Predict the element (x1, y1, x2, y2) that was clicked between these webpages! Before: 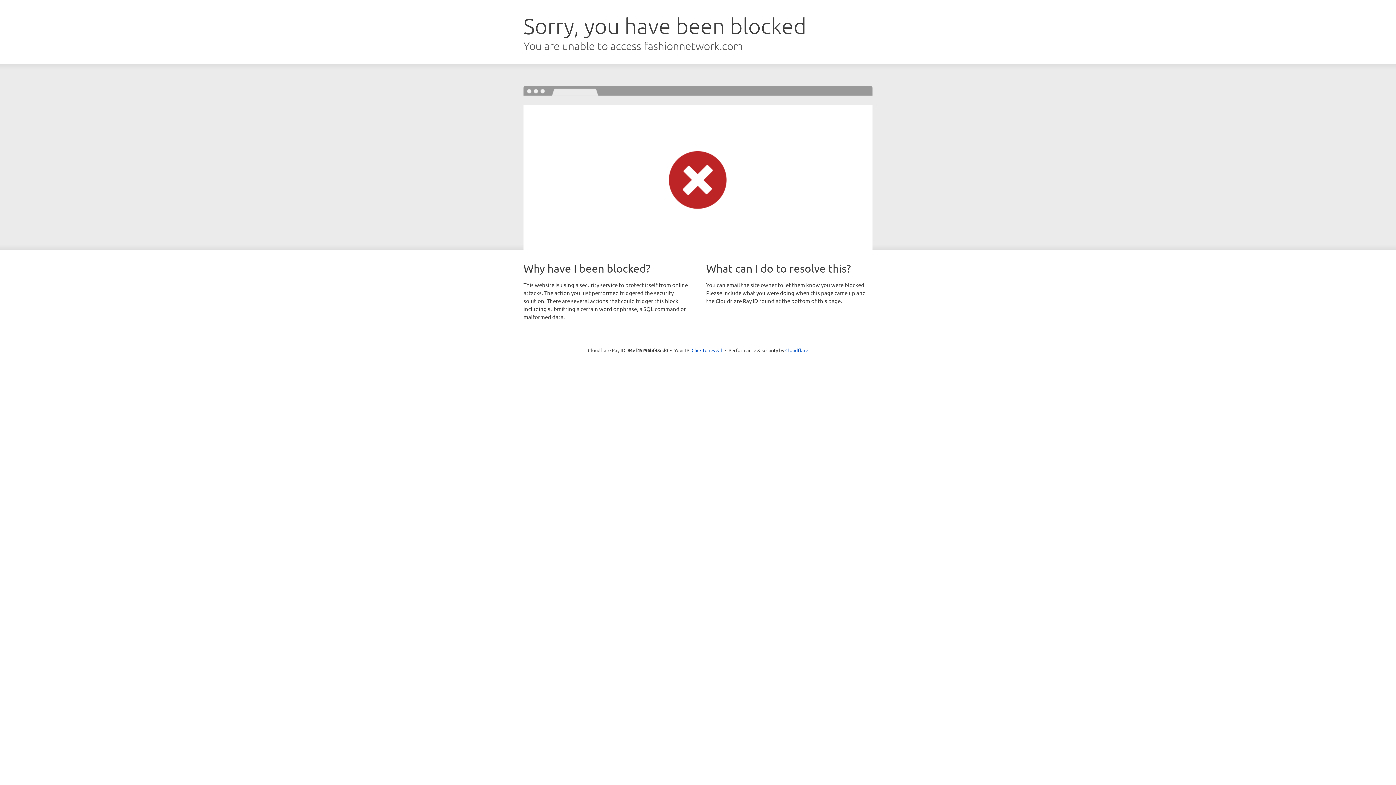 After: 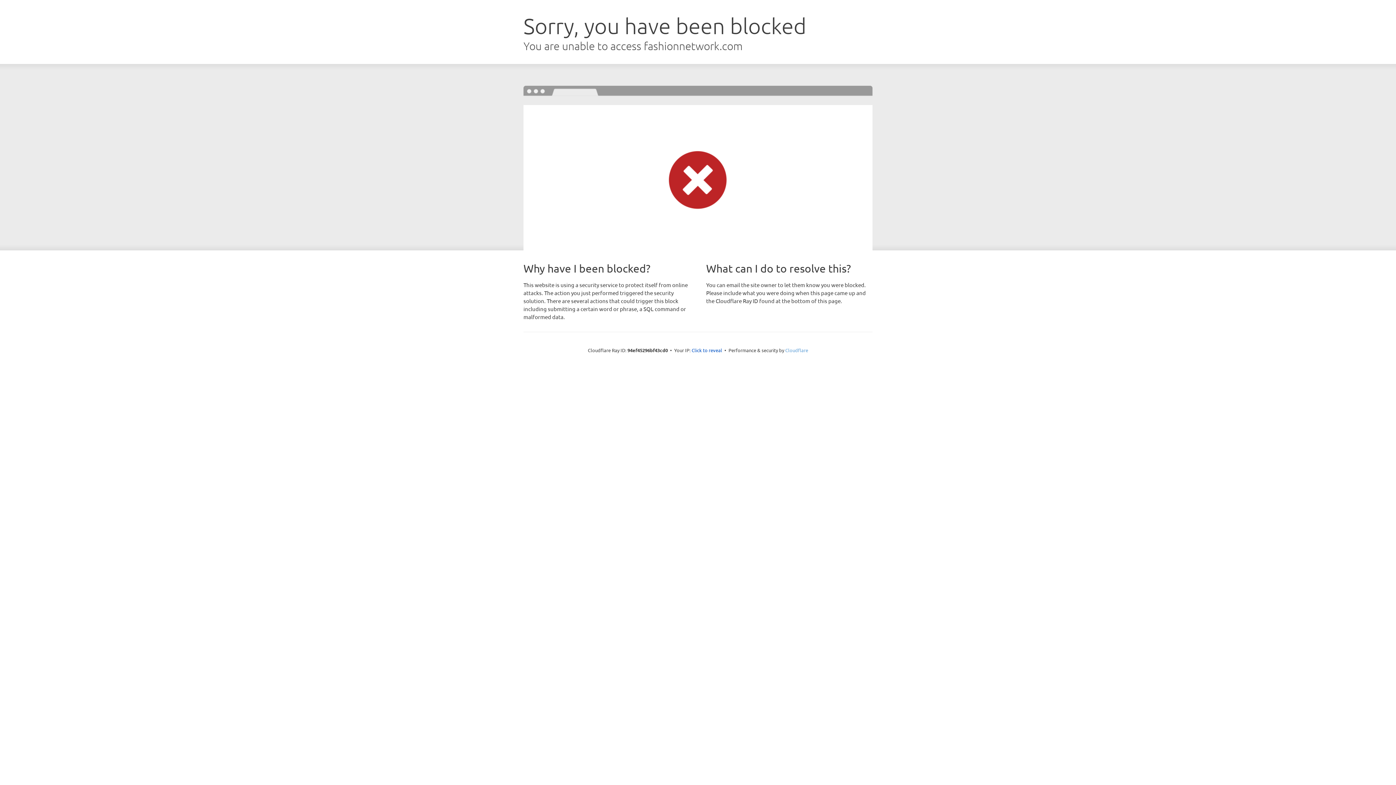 Action: bbox: (785, 347, 808, 353) label: Cloudflare